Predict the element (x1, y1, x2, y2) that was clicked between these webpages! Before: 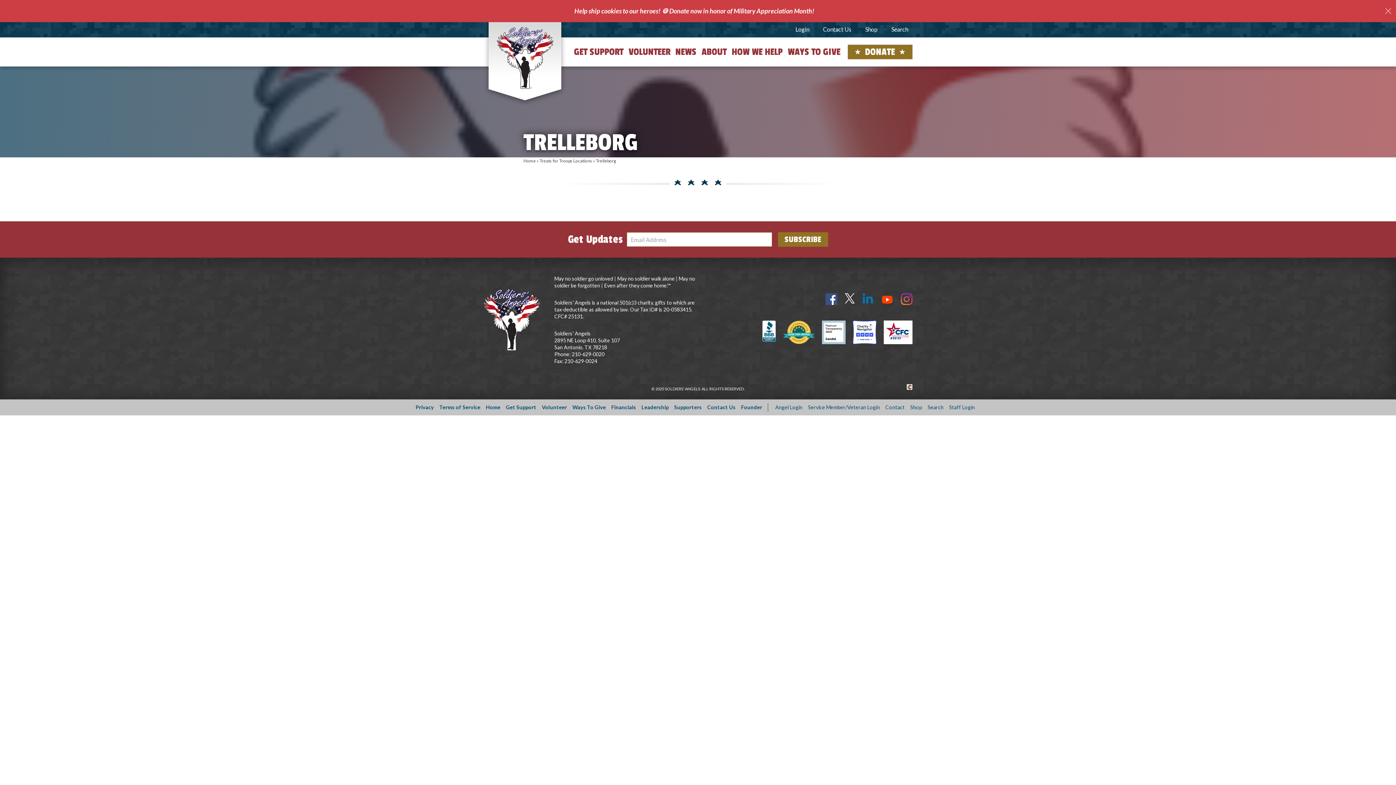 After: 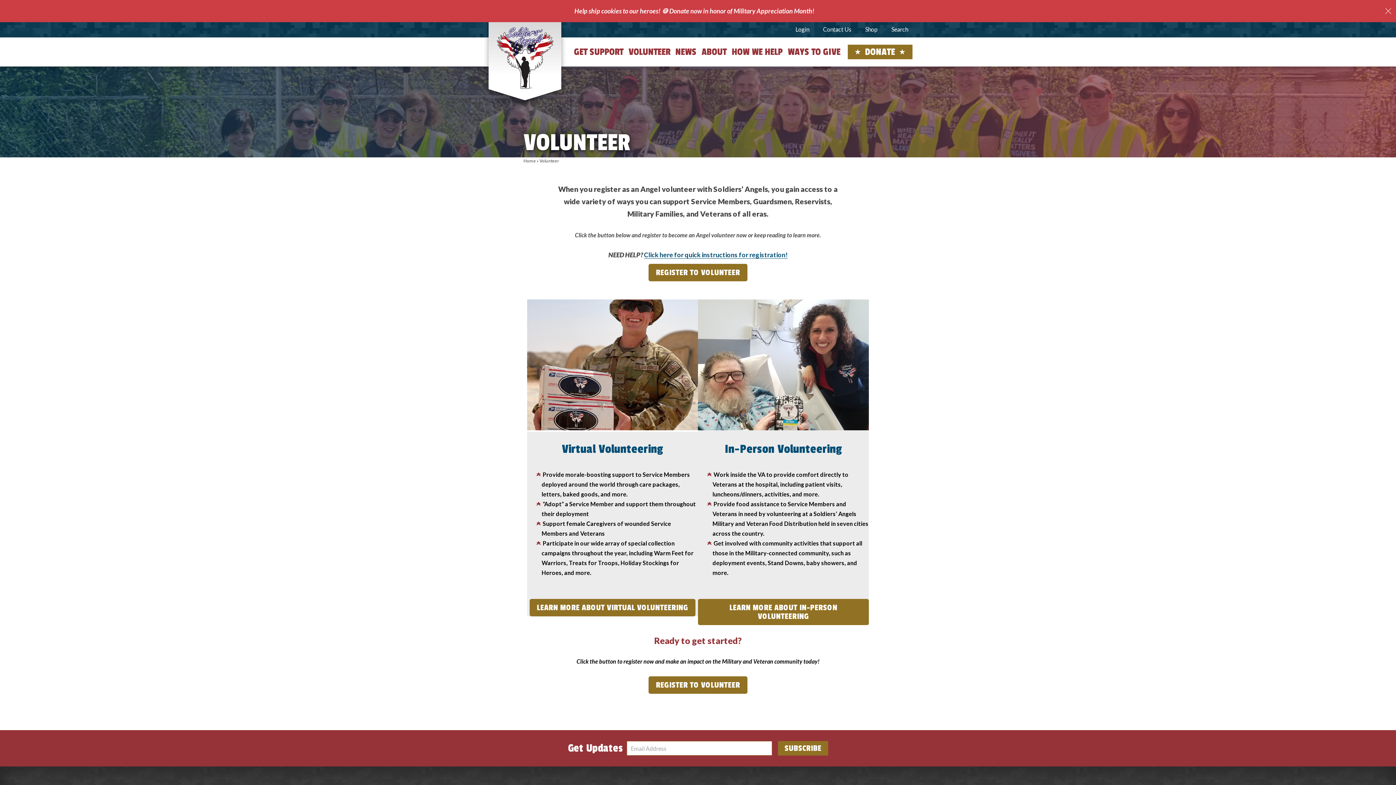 Action: bbox: (626, 45, 672, 58) label: VOLUNTEER